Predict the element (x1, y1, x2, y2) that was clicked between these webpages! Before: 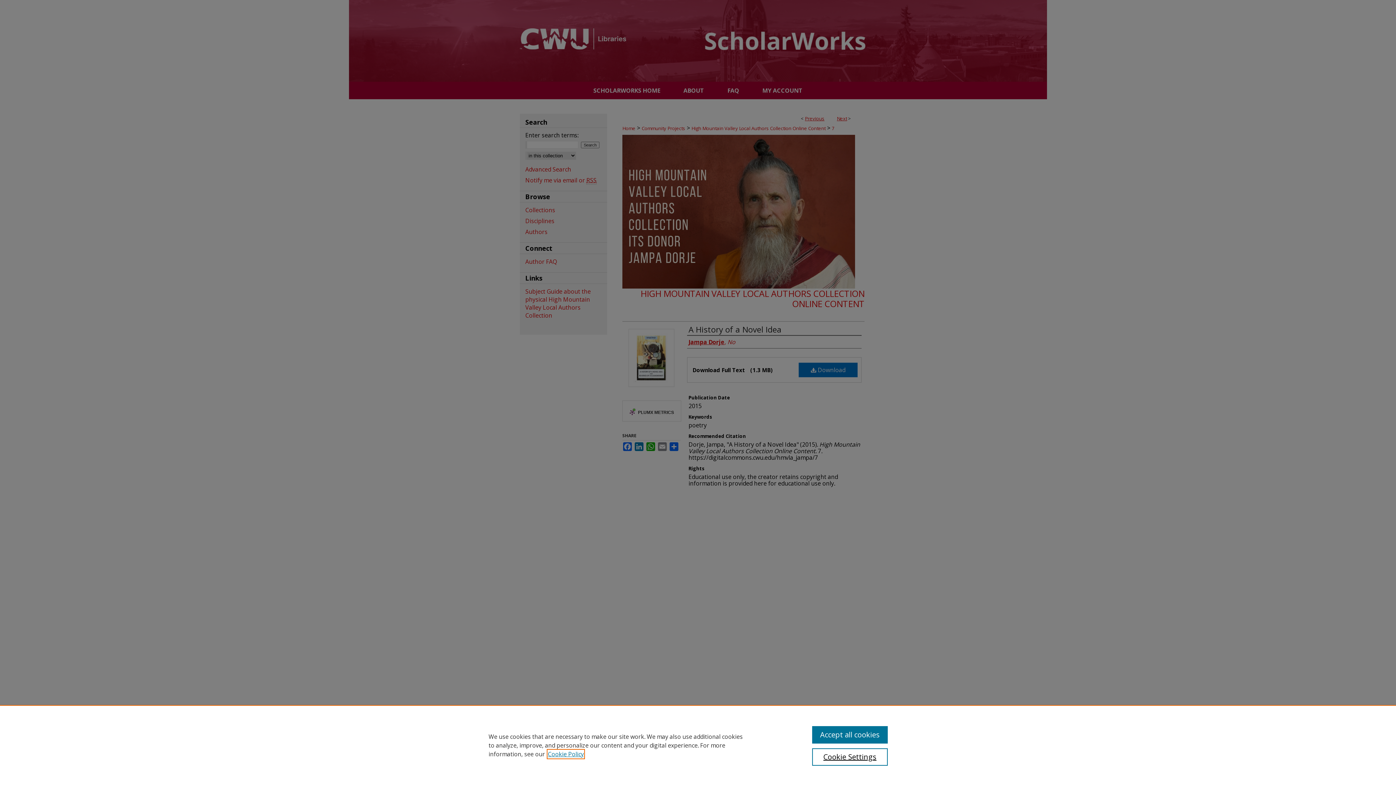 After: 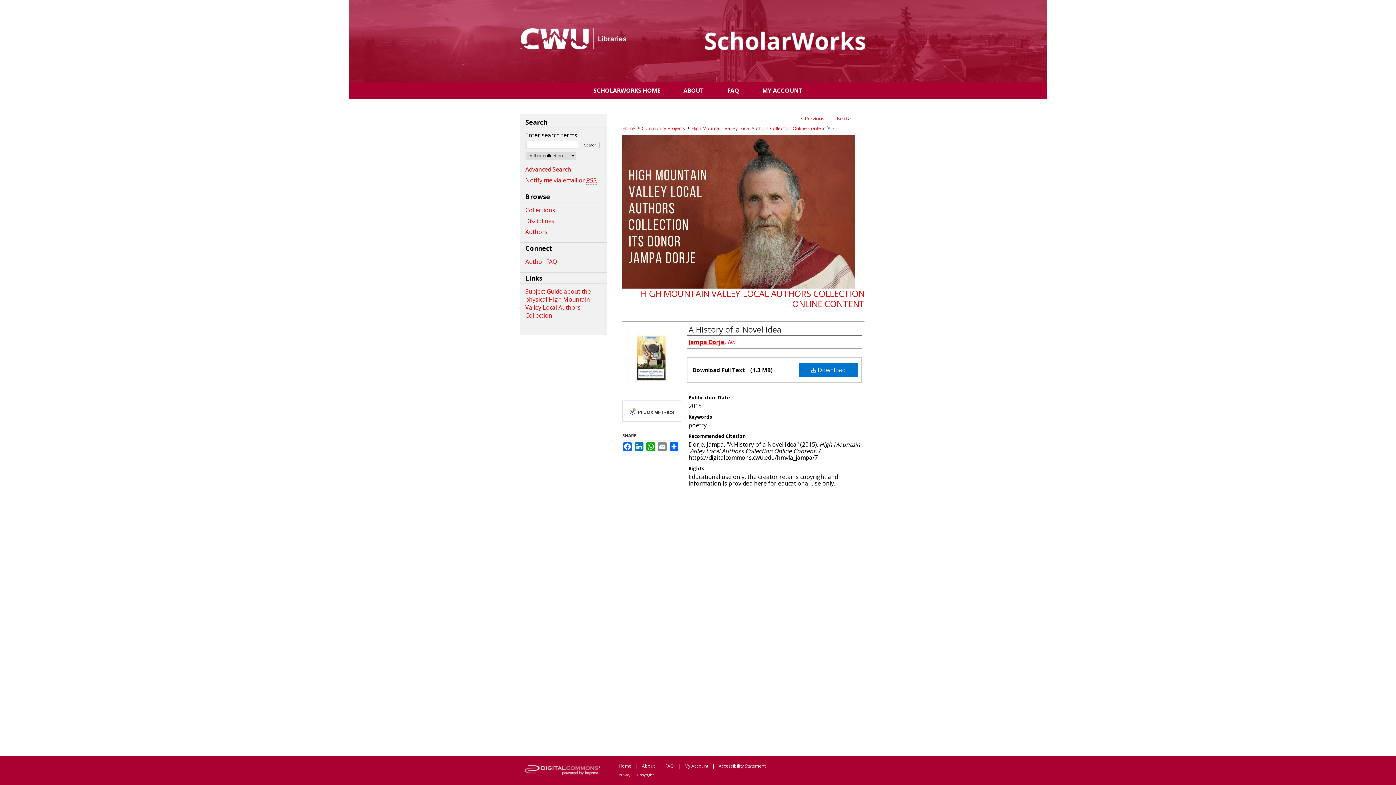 Action: label: Accept all cookies bbox: (812, 726, 887, 744)